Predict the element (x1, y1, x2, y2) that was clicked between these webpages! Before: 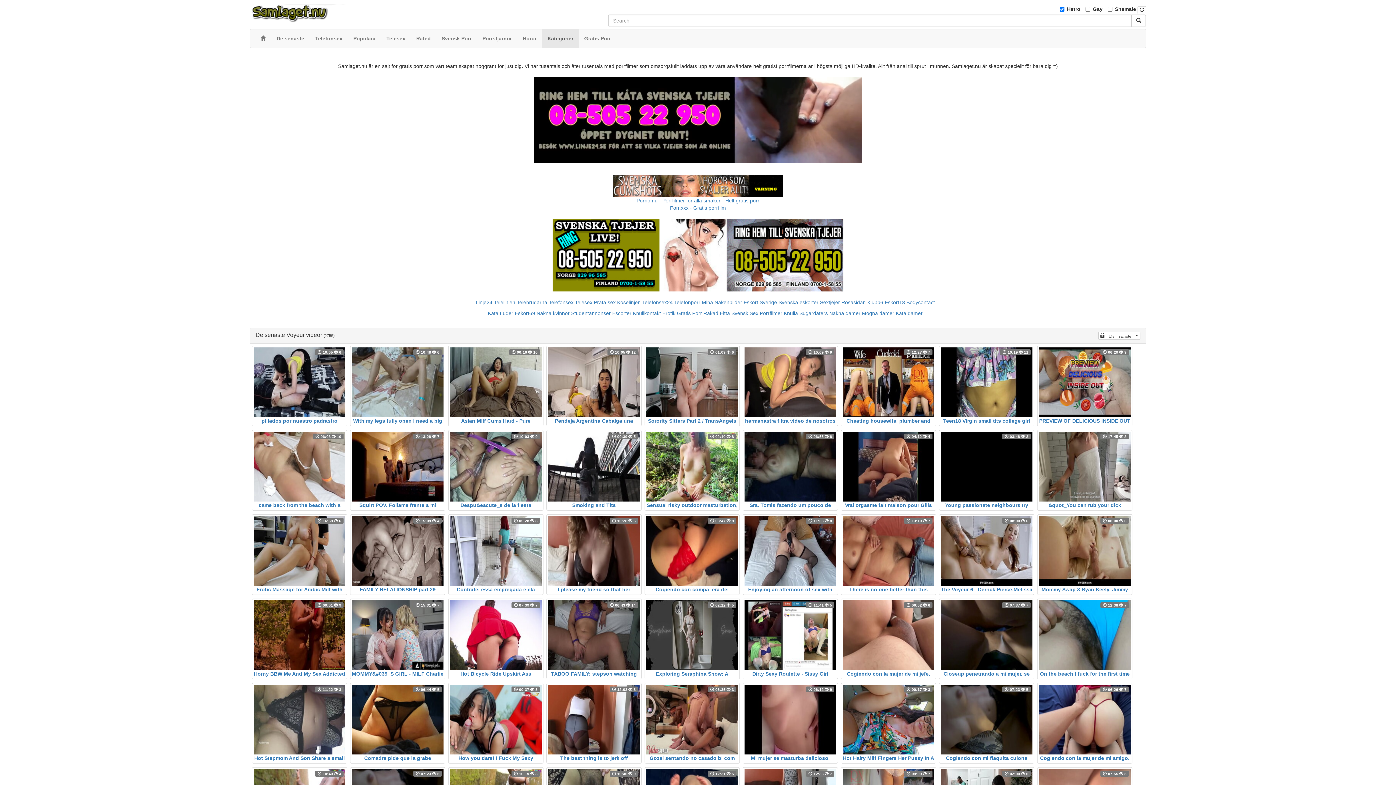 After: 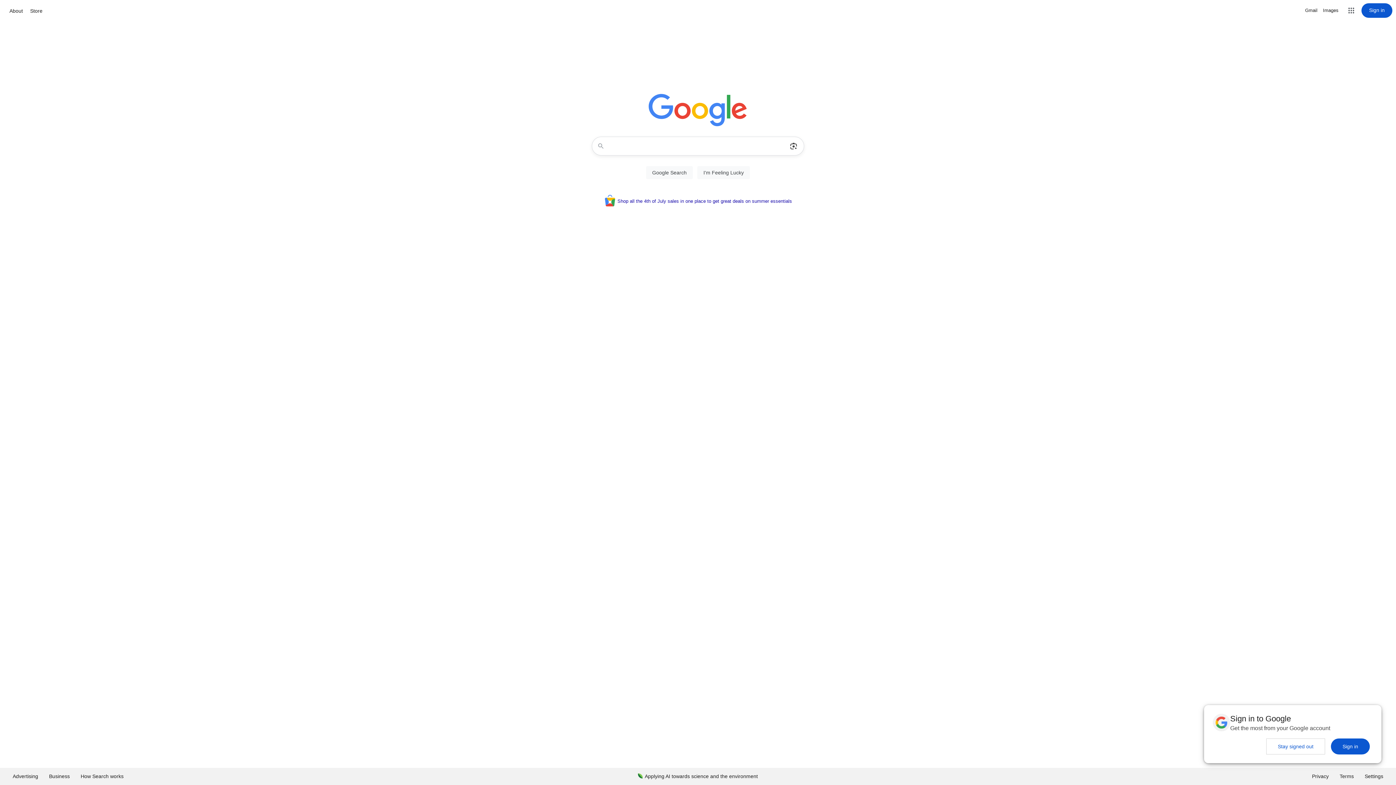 Action: bbox: (548, 516, 640, 593) label:  10:28  6
I please my friend so that her stepson jerks off watching me in erotic lingerie